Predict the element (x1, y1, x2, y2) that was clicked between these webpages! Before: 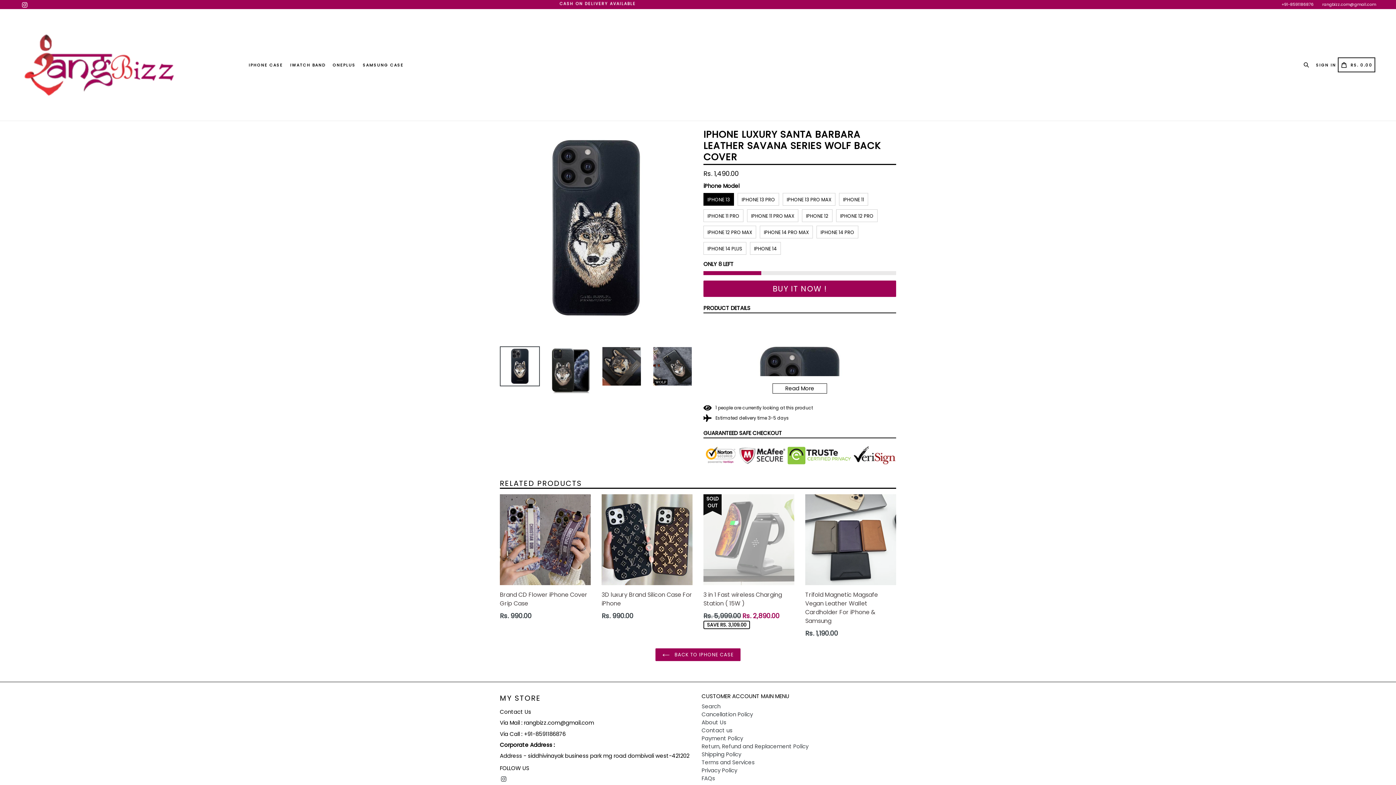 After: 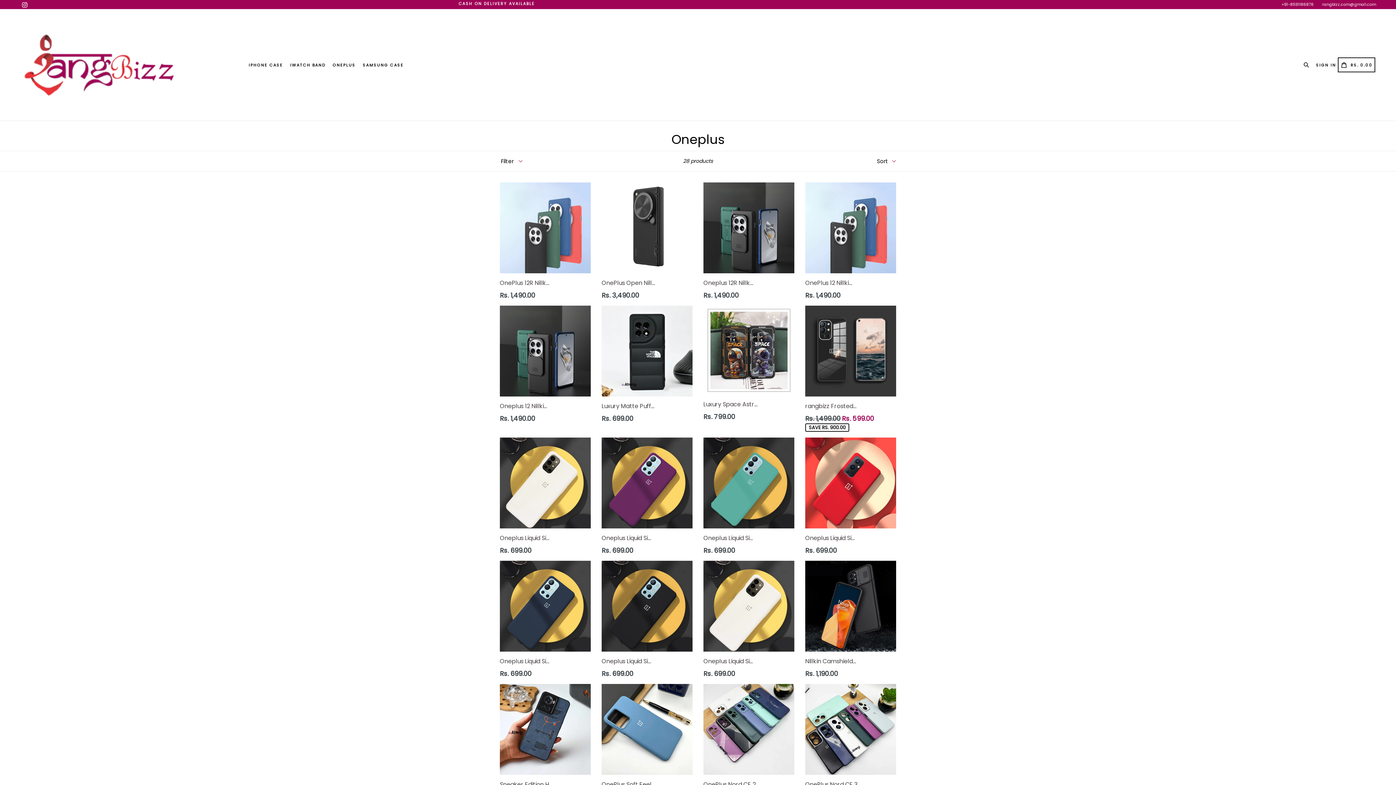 Action: label: ONEPLUS bbox: (329, 17, 358, 112)